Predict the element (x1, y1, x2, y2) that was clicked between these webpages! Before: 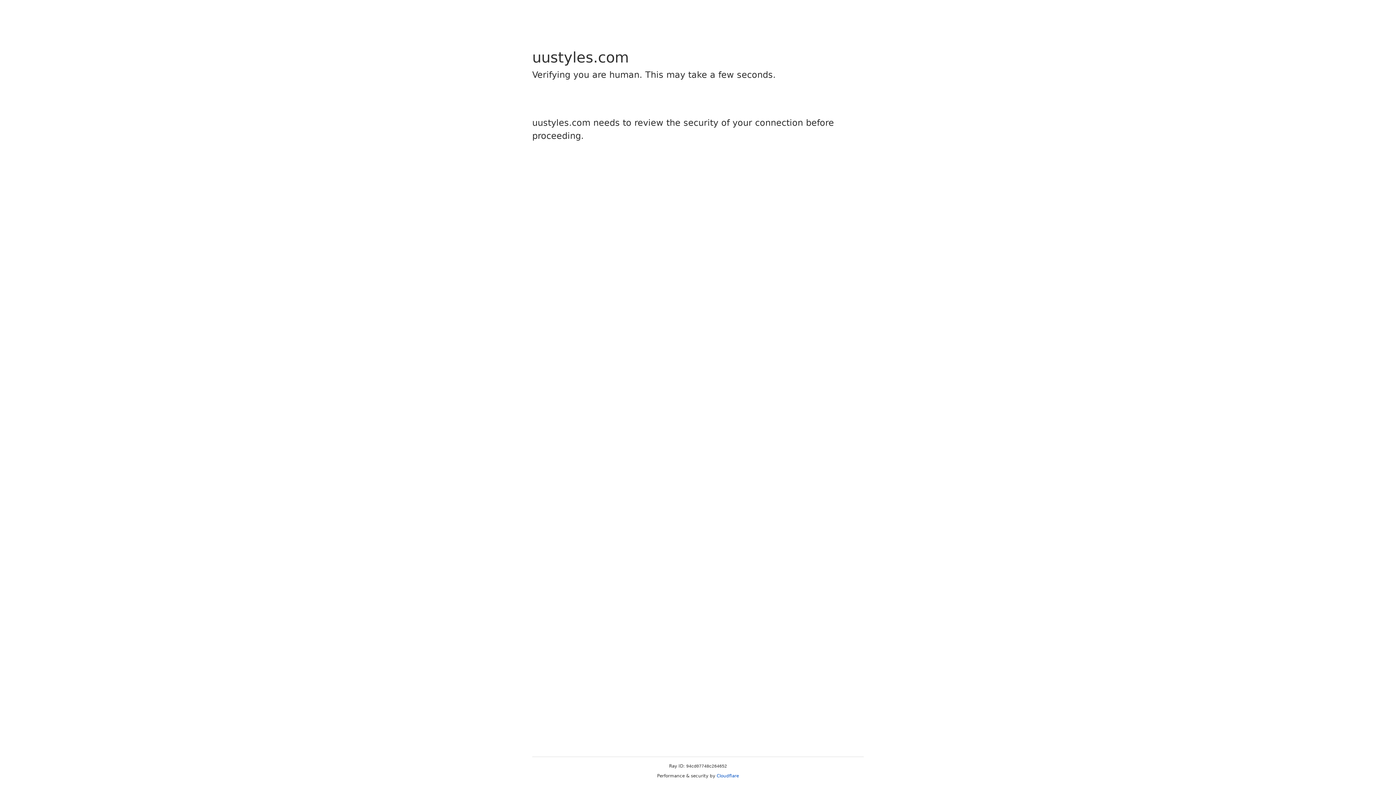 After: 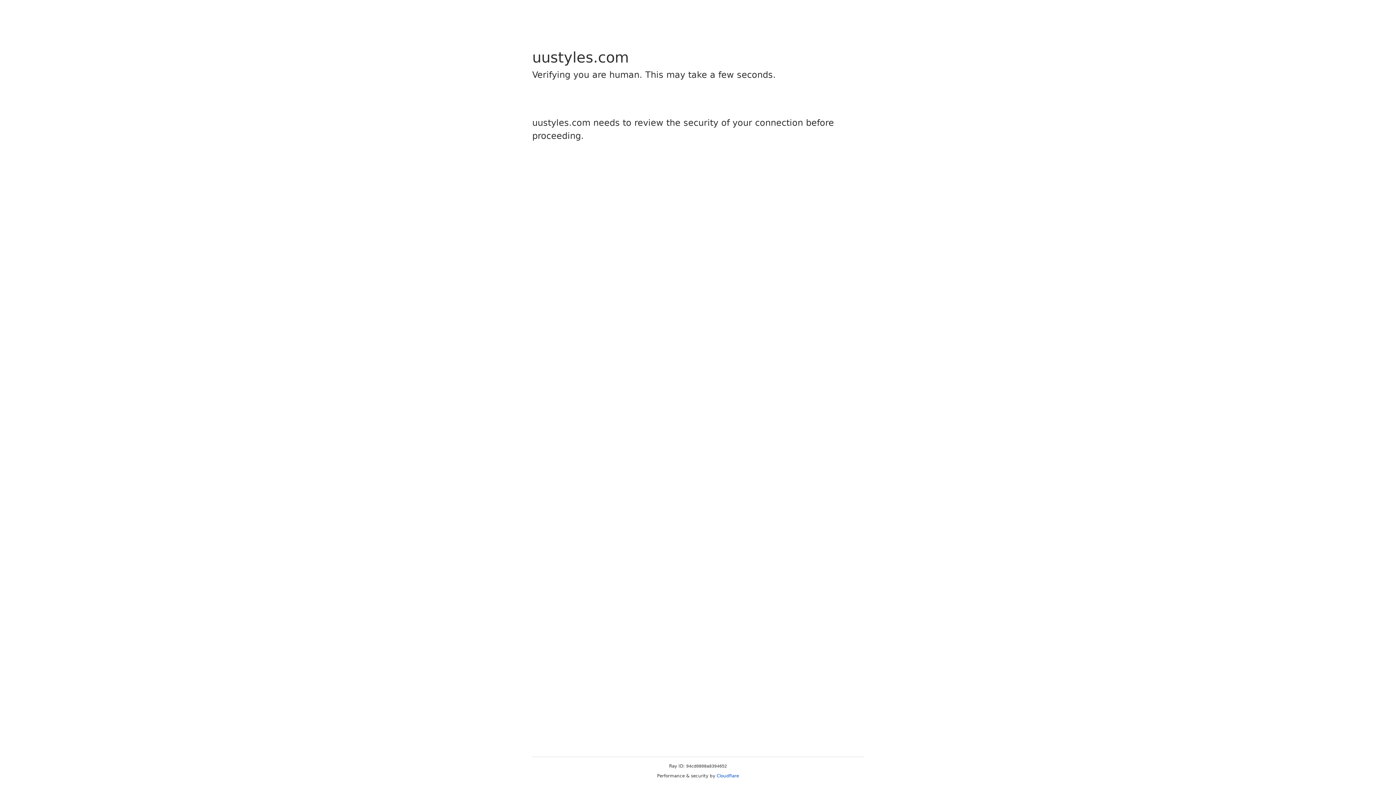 Action: bbox: (716, 773, 739, 778) label: Cloudflare